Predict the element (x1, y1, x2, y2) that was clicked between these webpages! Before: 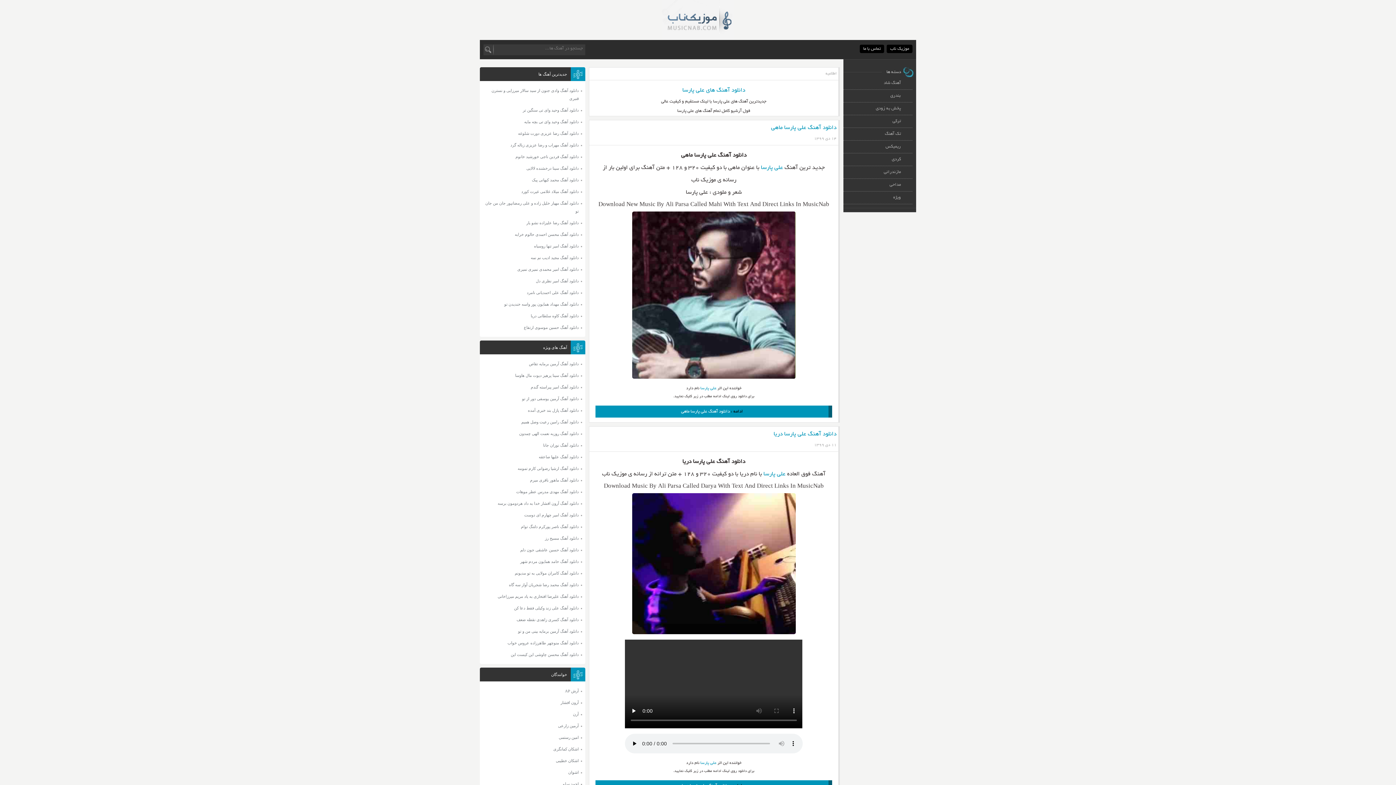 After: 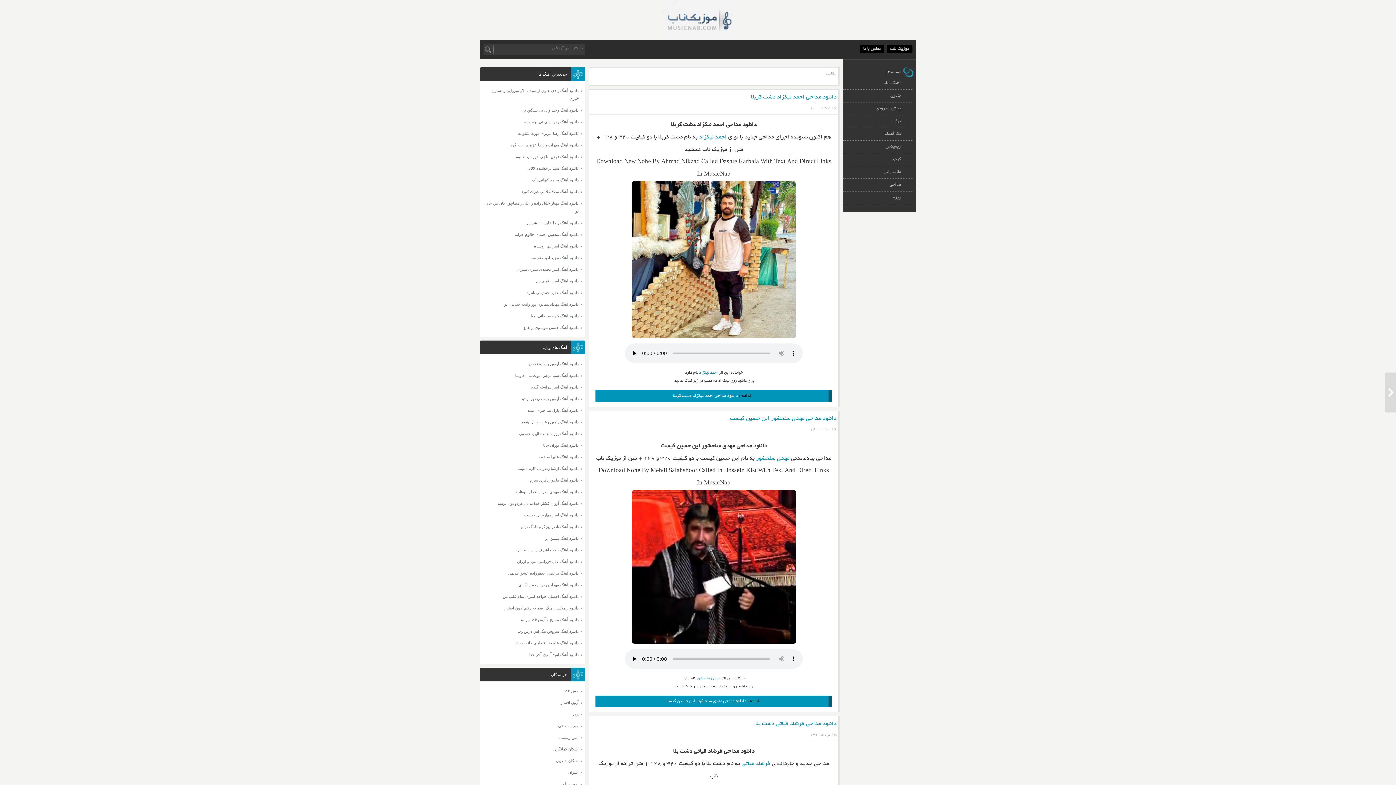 Action: bbox: (843, 179, 902, 191) label: مداحی